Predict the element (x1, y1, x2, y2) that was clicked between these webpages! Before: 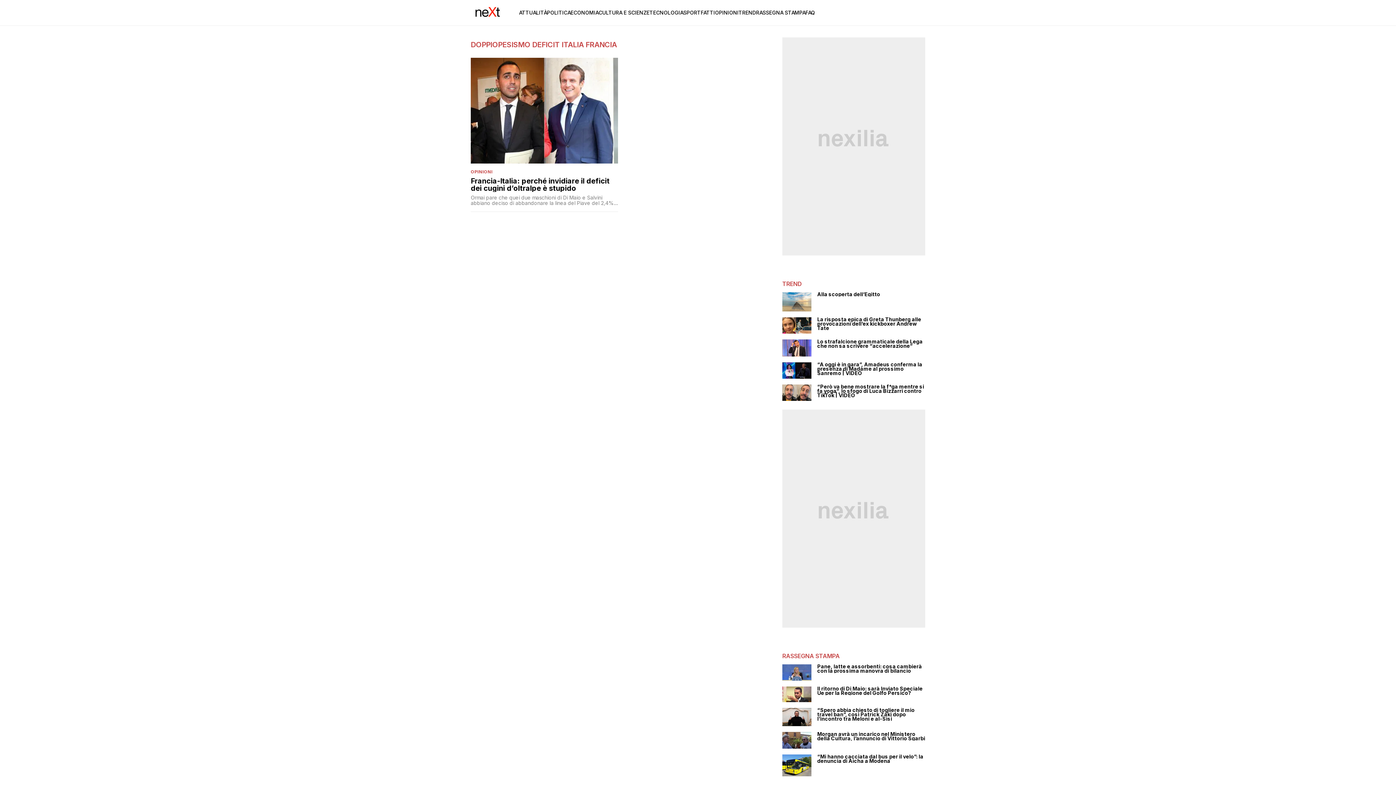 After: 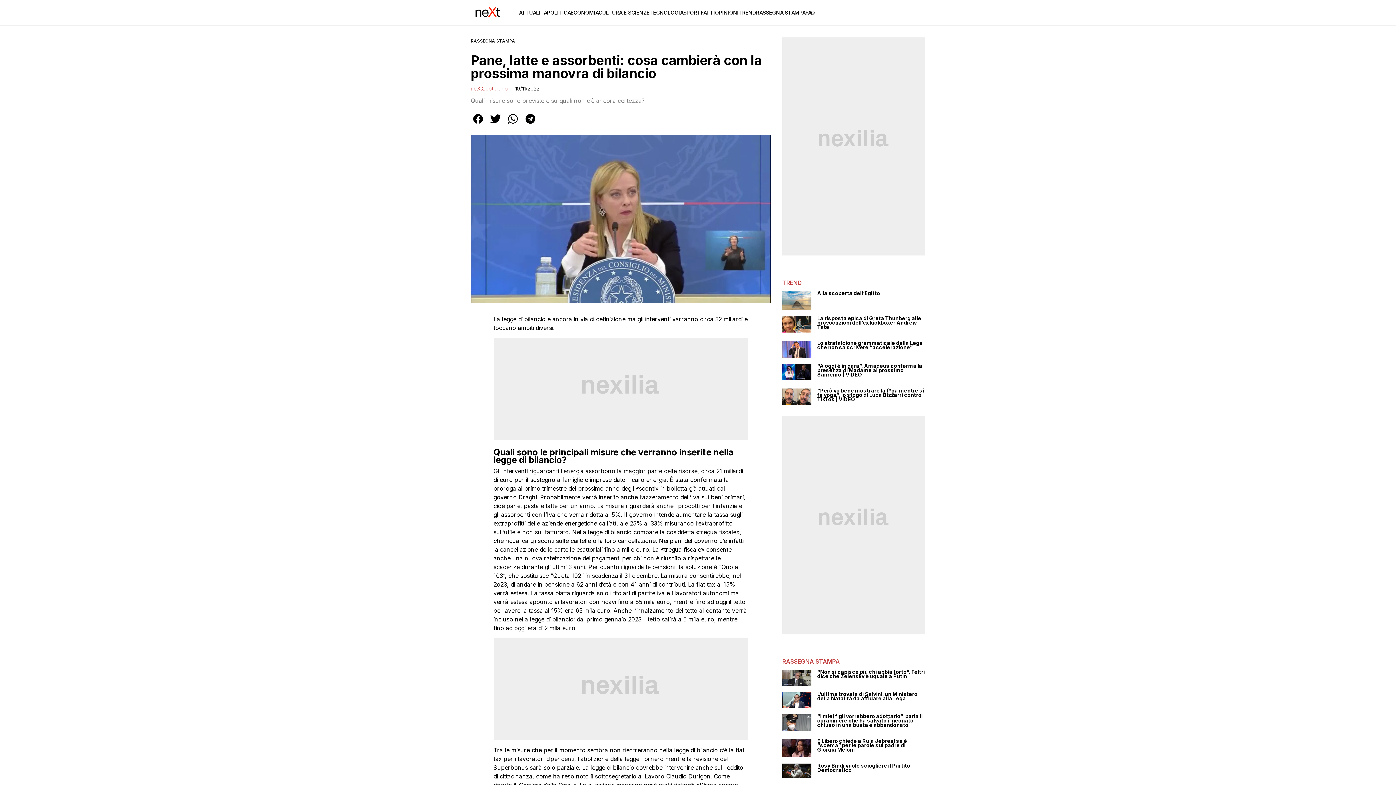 Action: label: Pane, latte e assorbenti: cosa cambierà con la prossima manovra di bilancio bbox: (817, 664, 925, 673)